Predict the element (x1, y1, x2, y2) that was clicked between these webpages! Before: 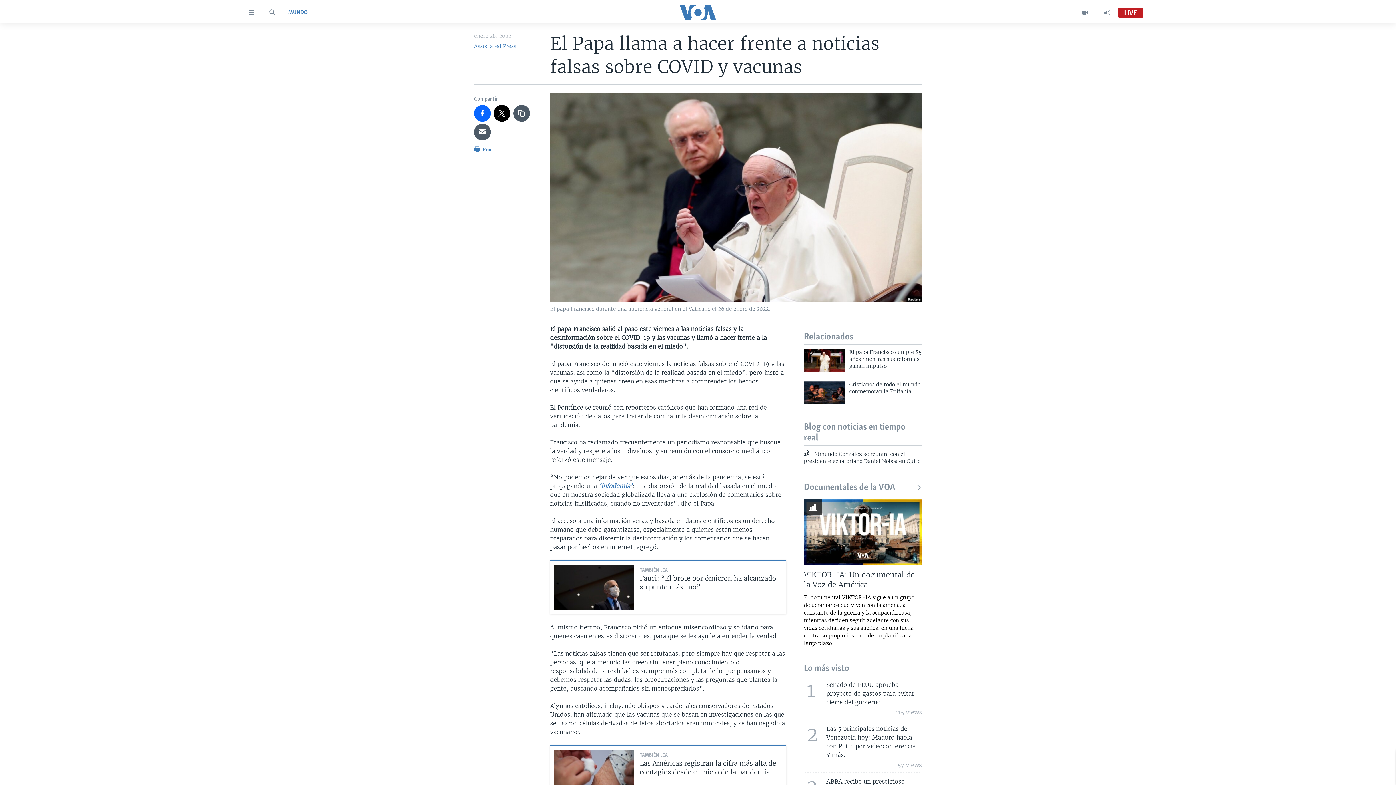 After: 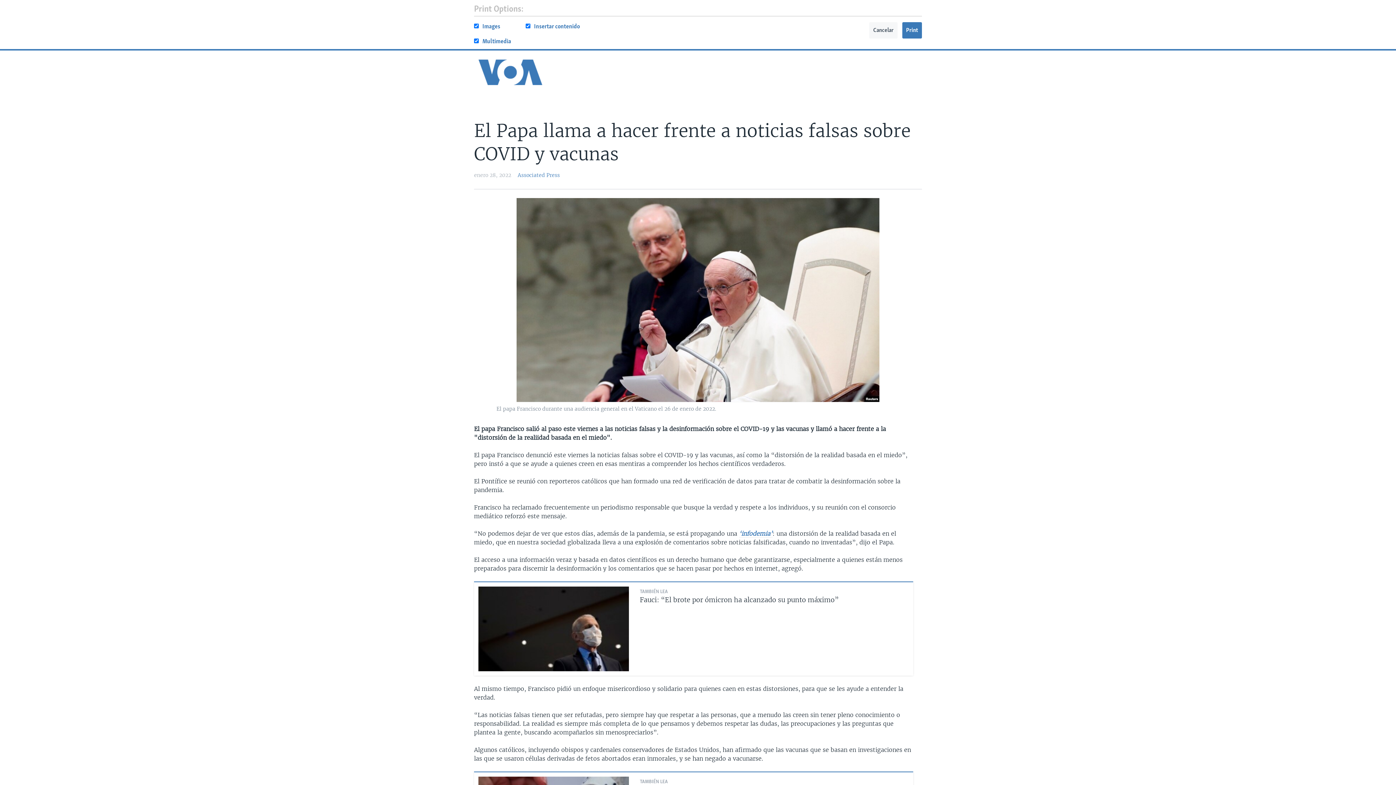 Action: label:  Print bbox: (474, 144, 493, 157)